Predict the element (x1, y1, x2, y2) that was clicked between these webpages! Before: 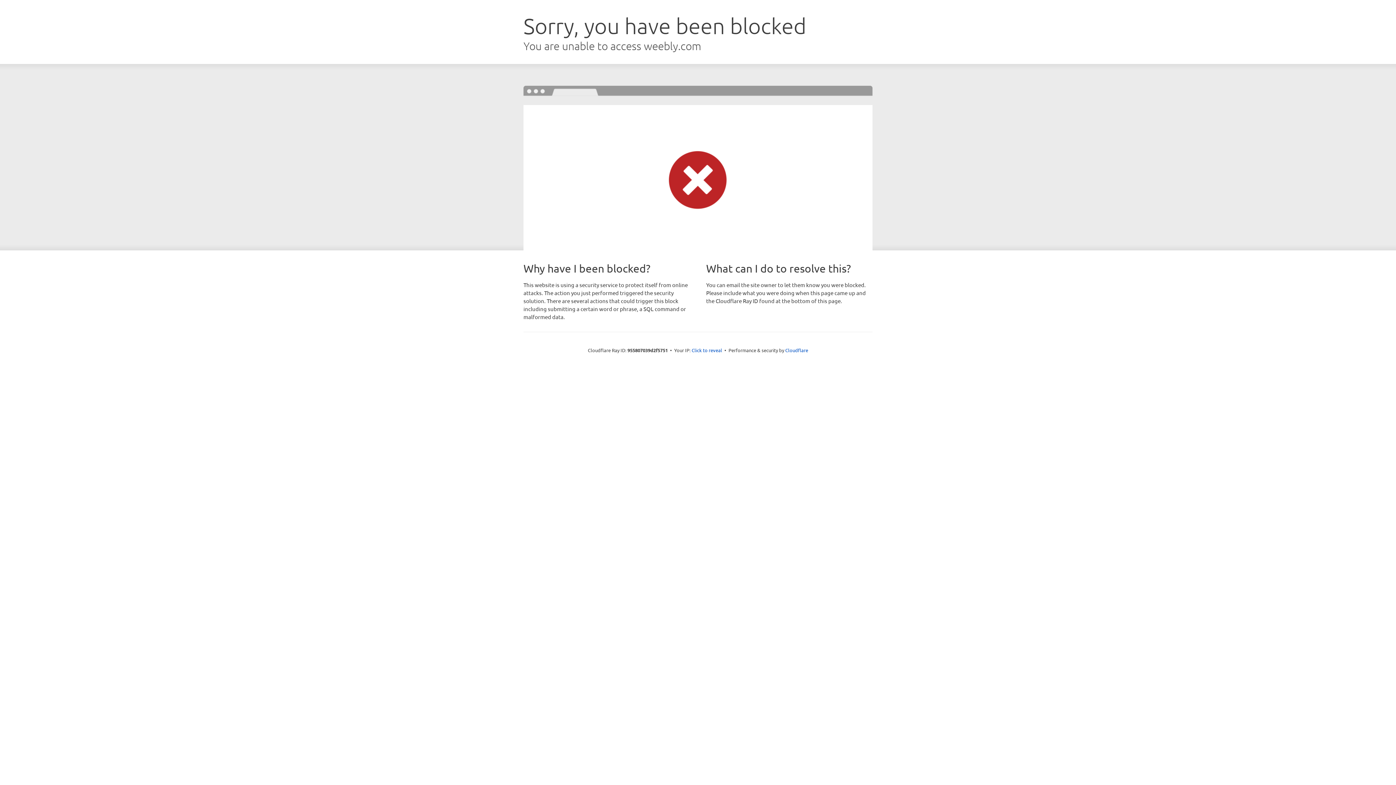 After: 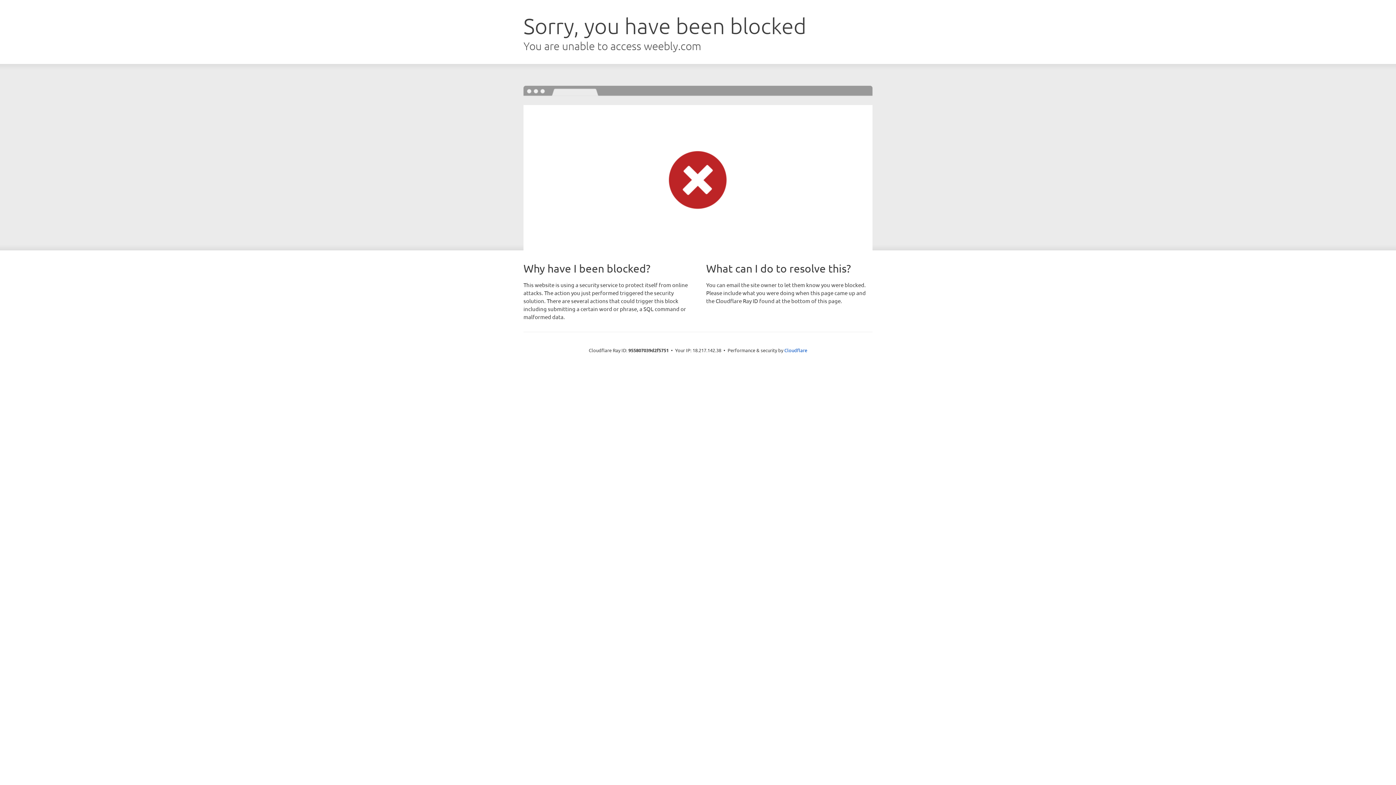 Action: label: Click to reveal bbox: (691, 346, 722, 353)